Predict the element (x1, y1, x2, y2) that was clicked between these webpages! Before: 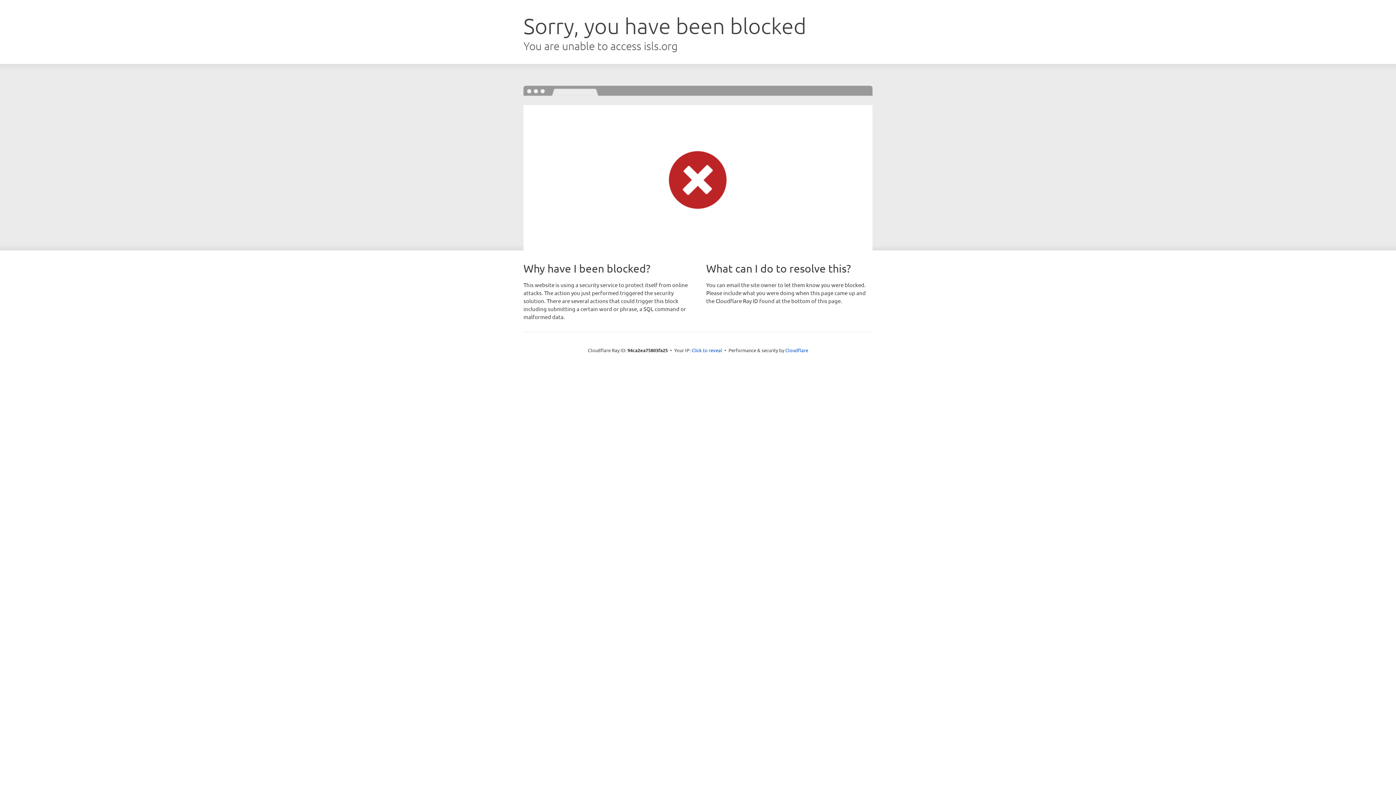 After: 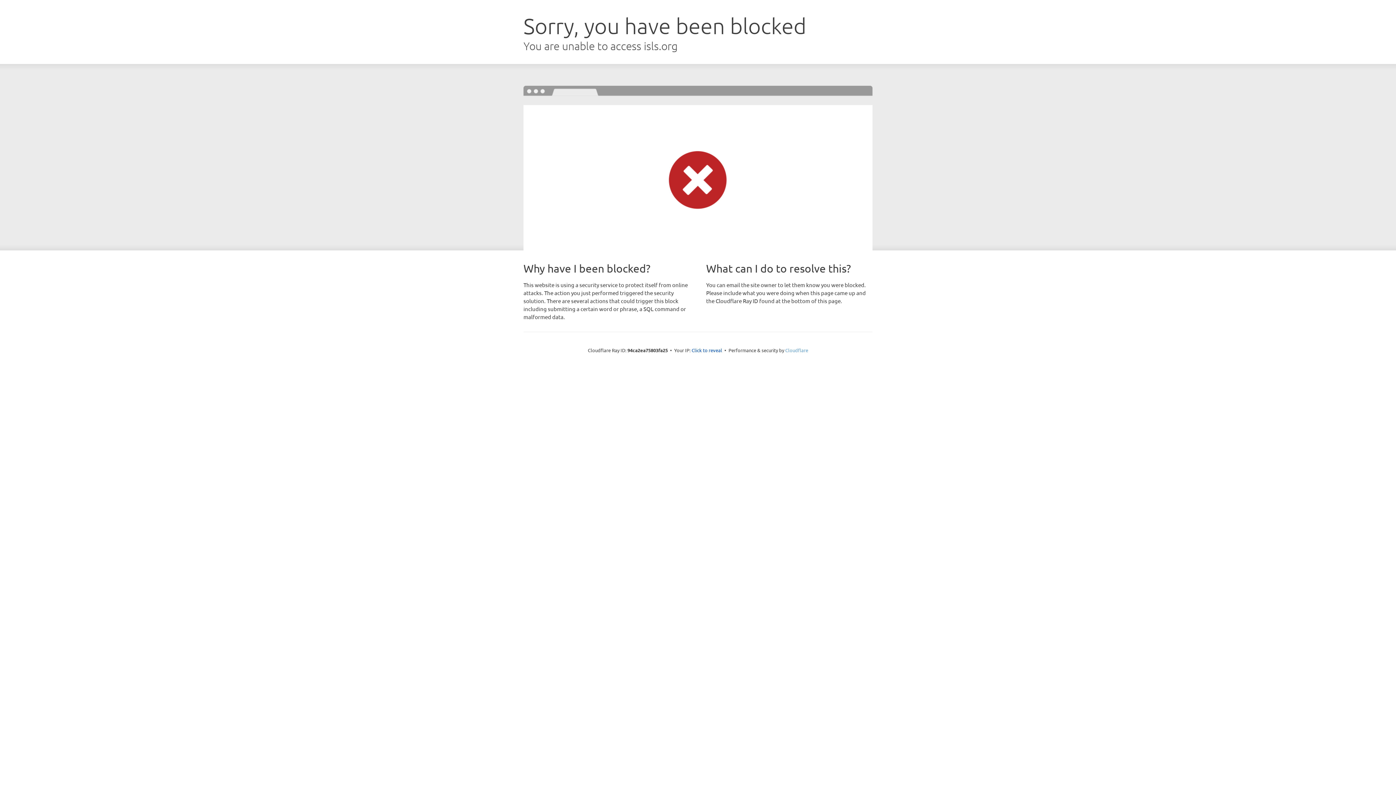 Action: label: Cloudflare bbox: (785, 347, 808, 353)